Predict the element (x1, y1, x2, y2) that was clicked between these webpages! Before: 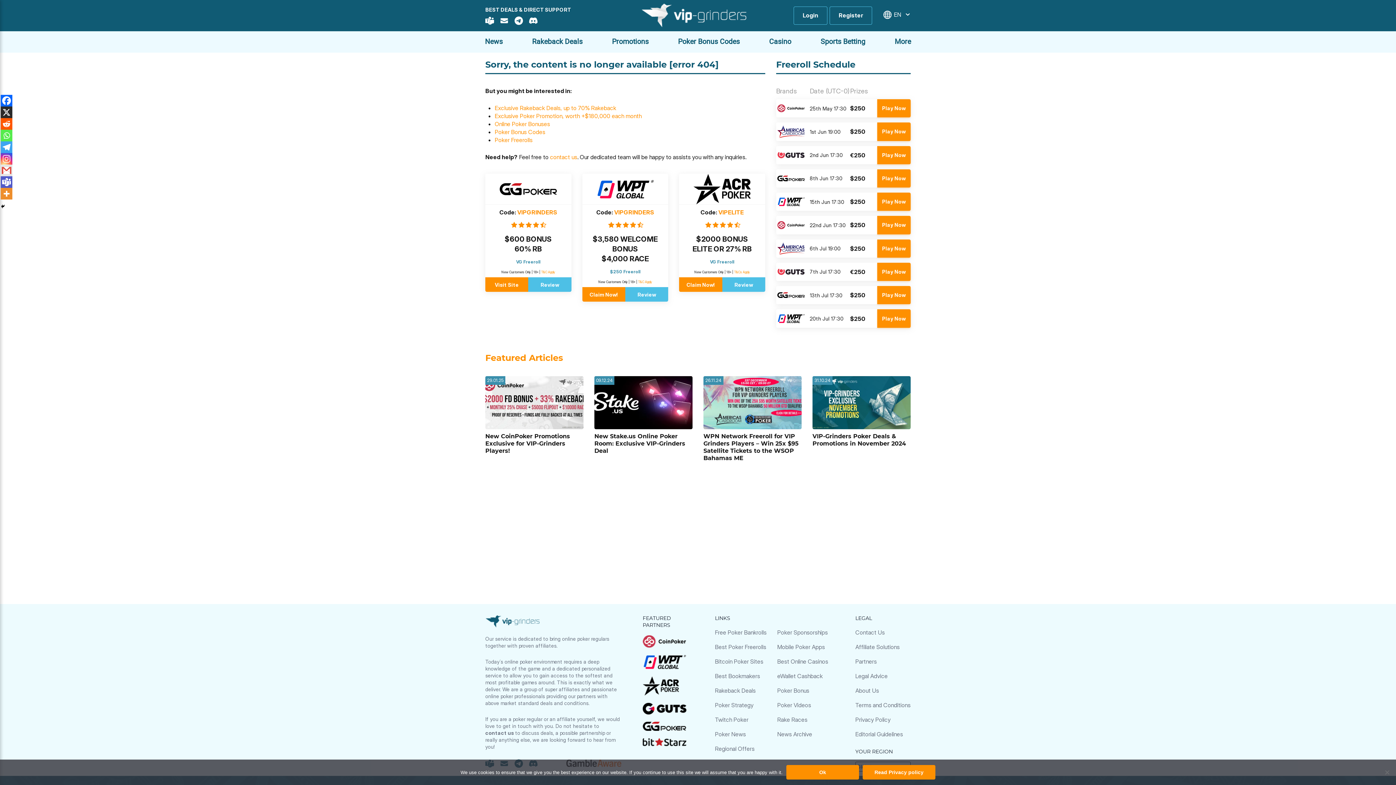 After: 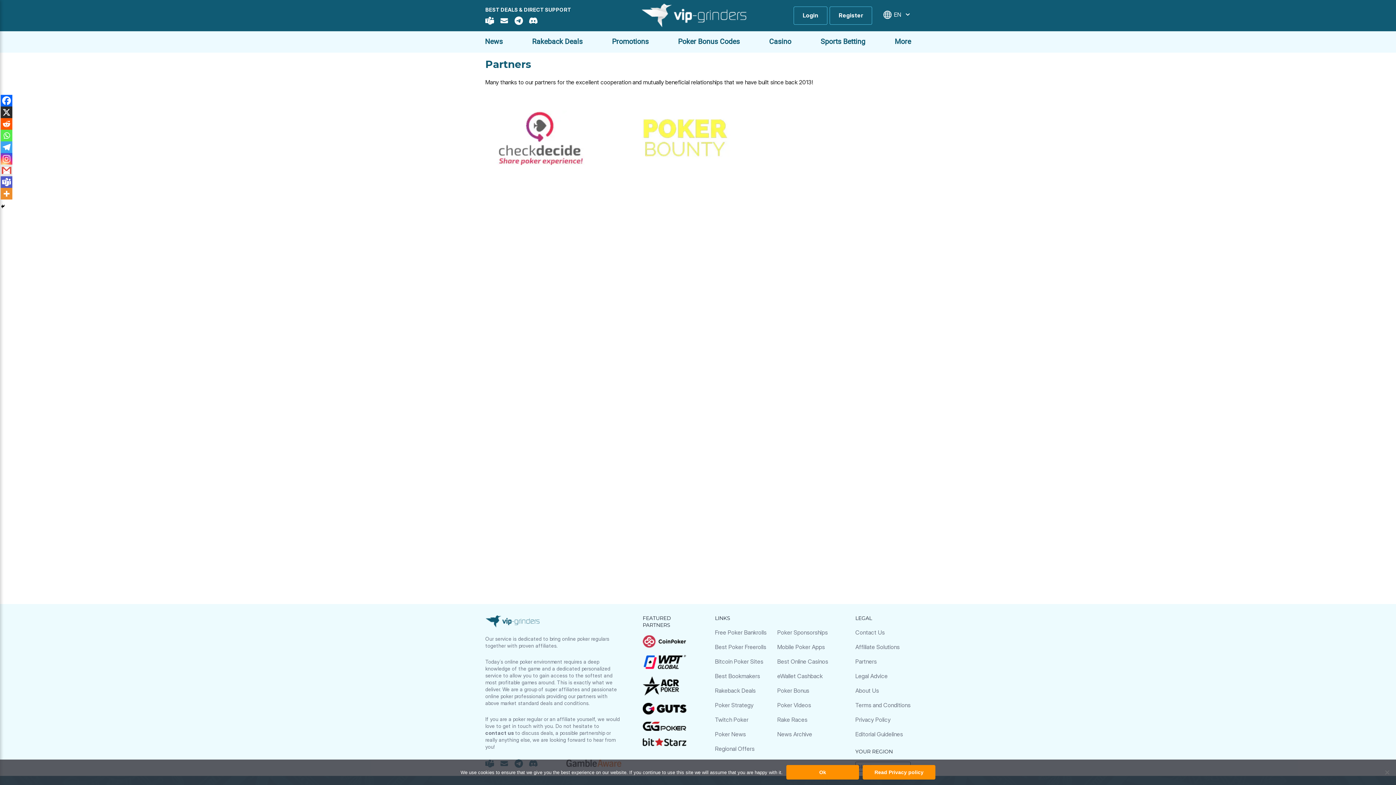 Action: label: Partners bbox: (855, 657, 910, 668)